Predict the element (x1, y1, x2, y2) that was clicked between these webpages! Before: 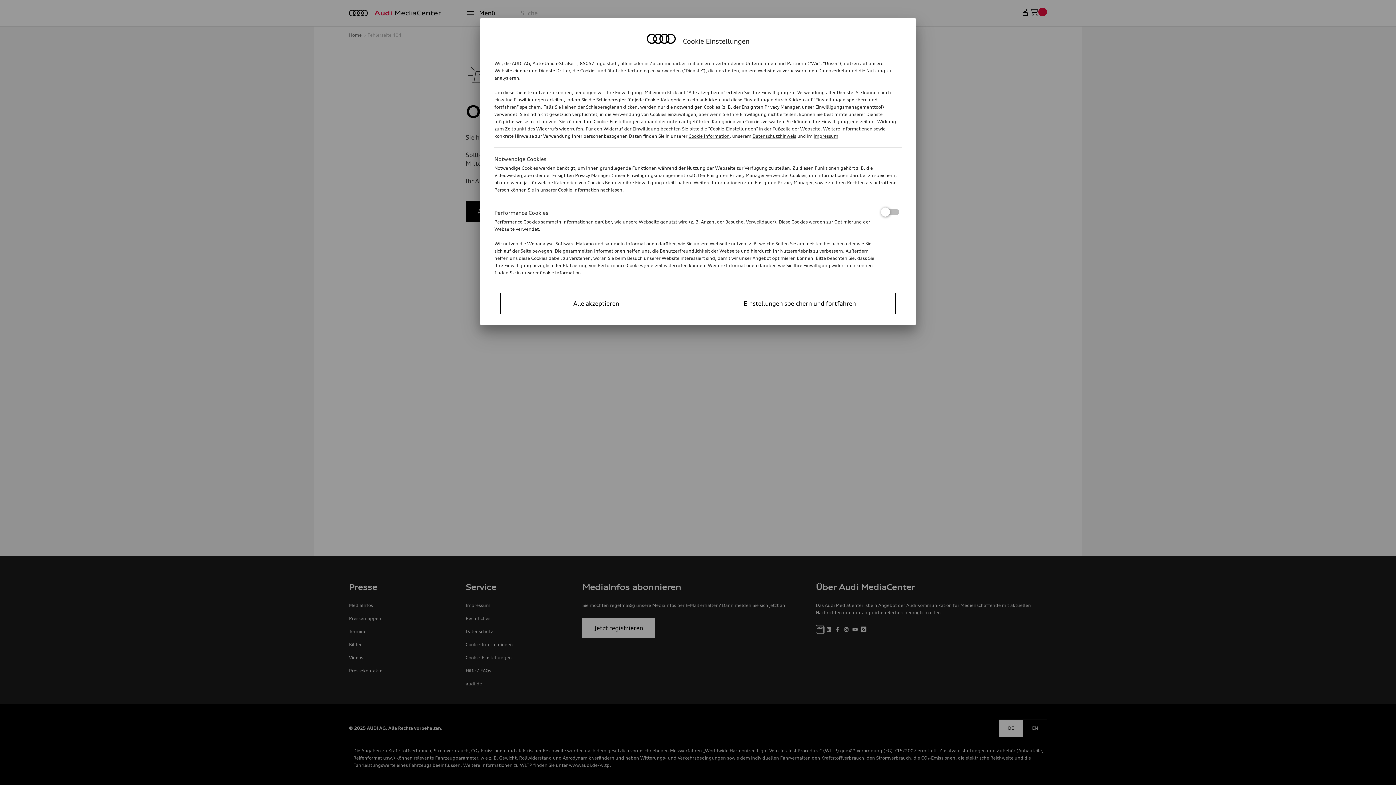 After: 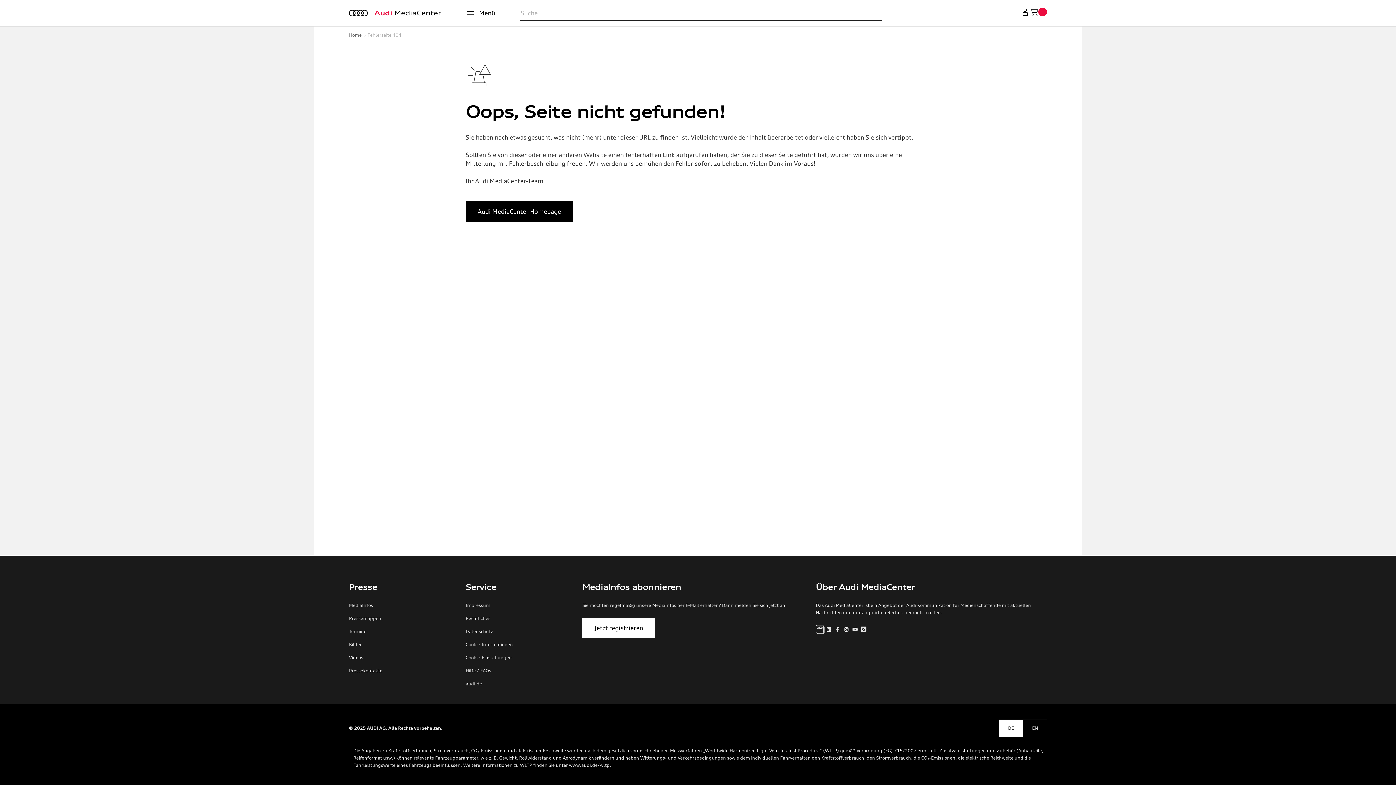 Action: label: Einstellungen speichern und fortfahren bbox: (704, 293, 896, 314)